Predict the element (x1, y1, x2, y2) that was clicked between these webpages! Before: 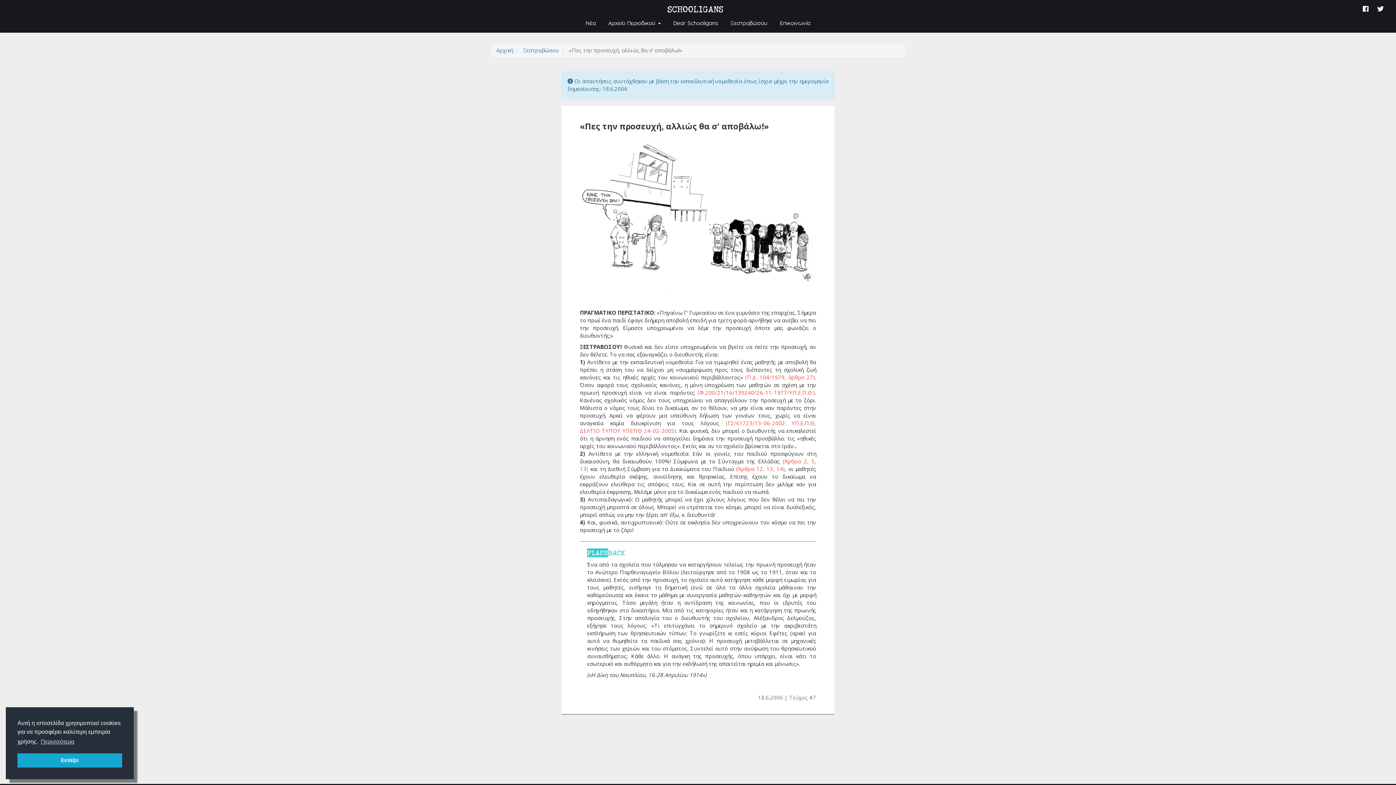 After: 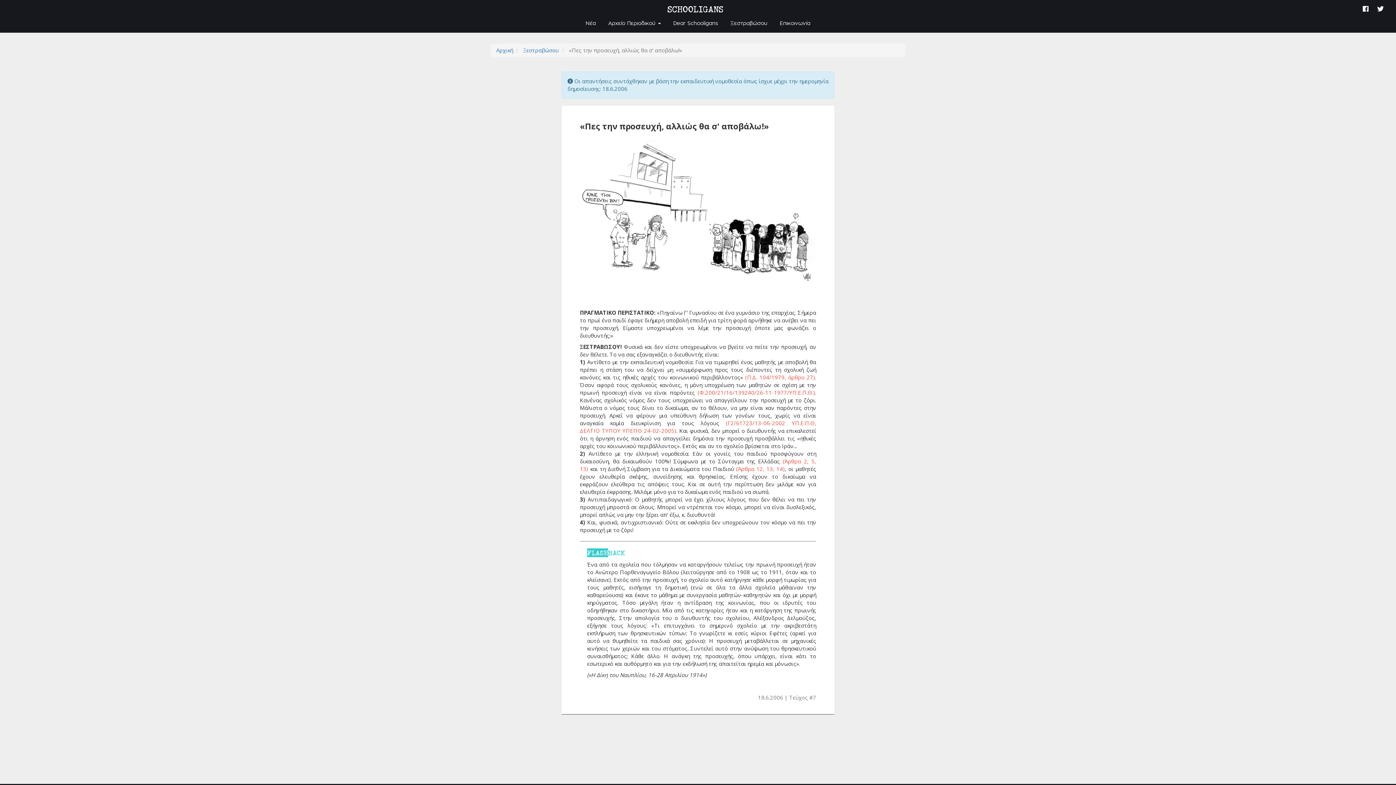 Action: label: dismiss cookie message bbox: (17, 753, 122, 768)